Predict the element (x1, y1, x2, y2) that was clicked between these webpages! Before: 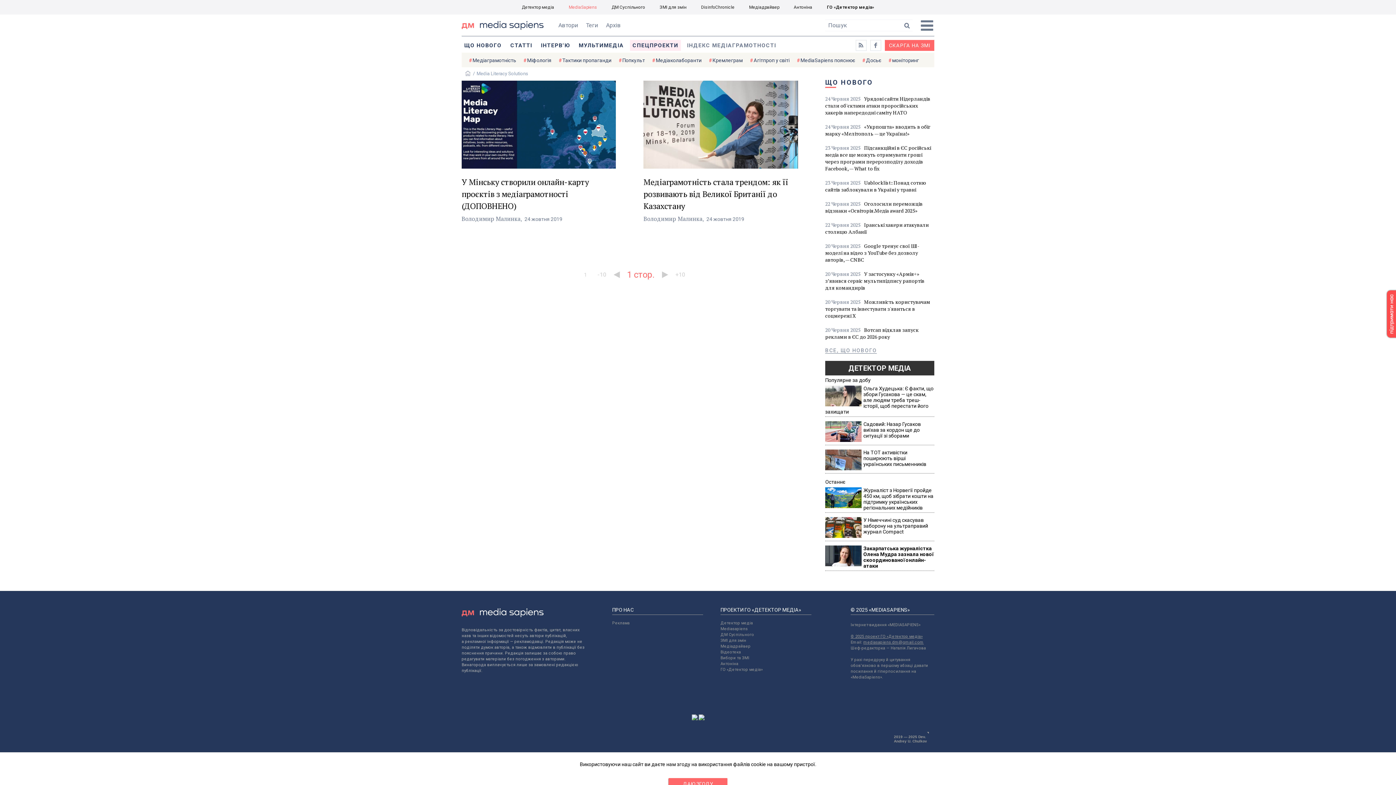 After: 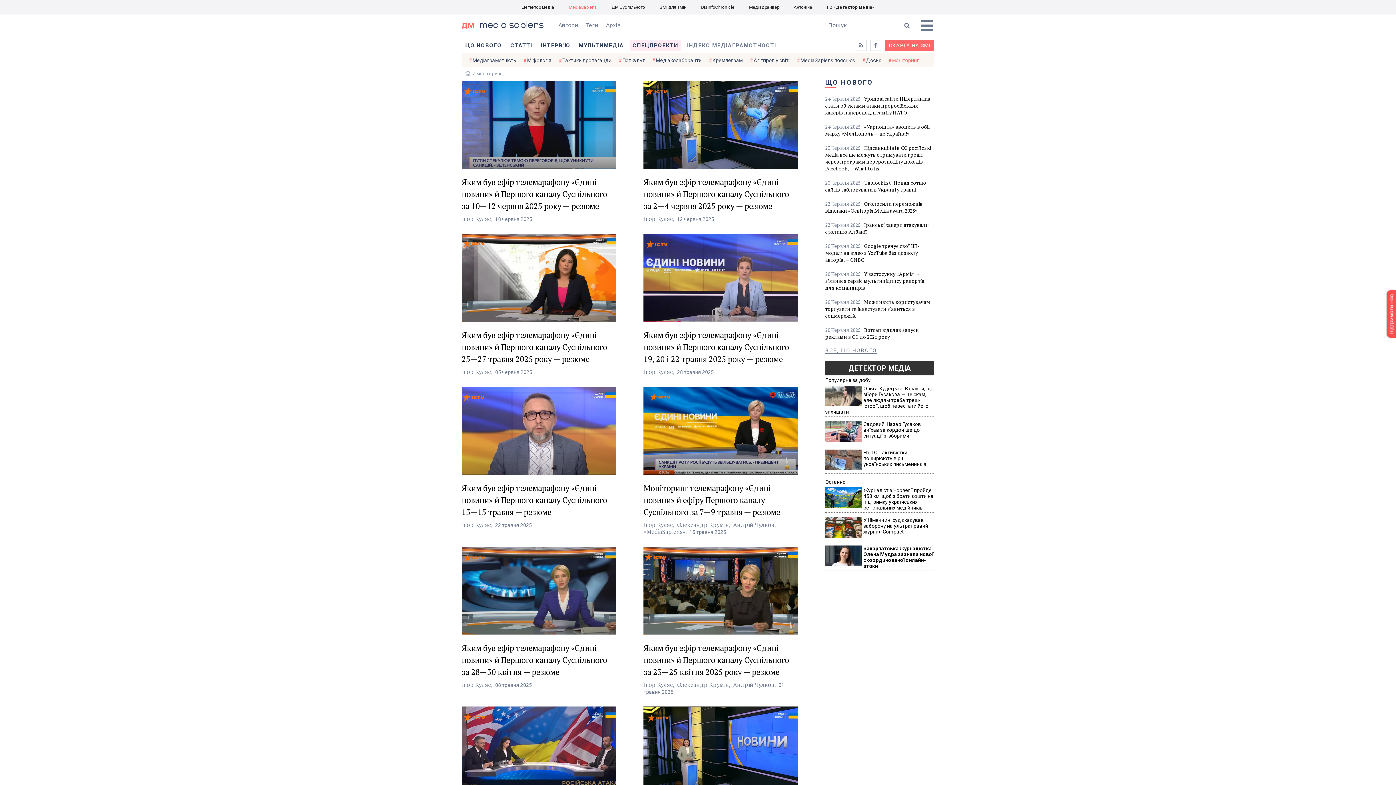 Action: bbox: (892, 54, 919, 65) label: моніторинг